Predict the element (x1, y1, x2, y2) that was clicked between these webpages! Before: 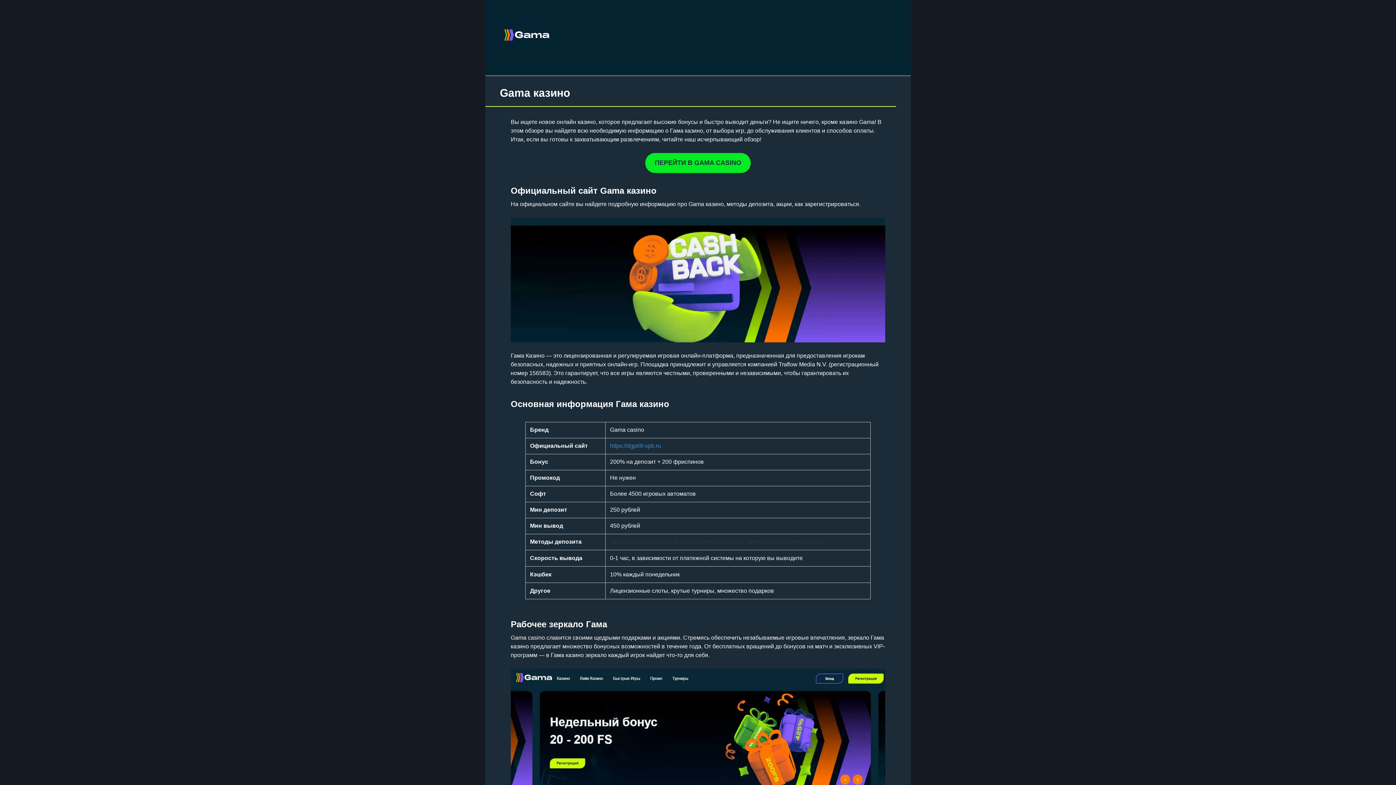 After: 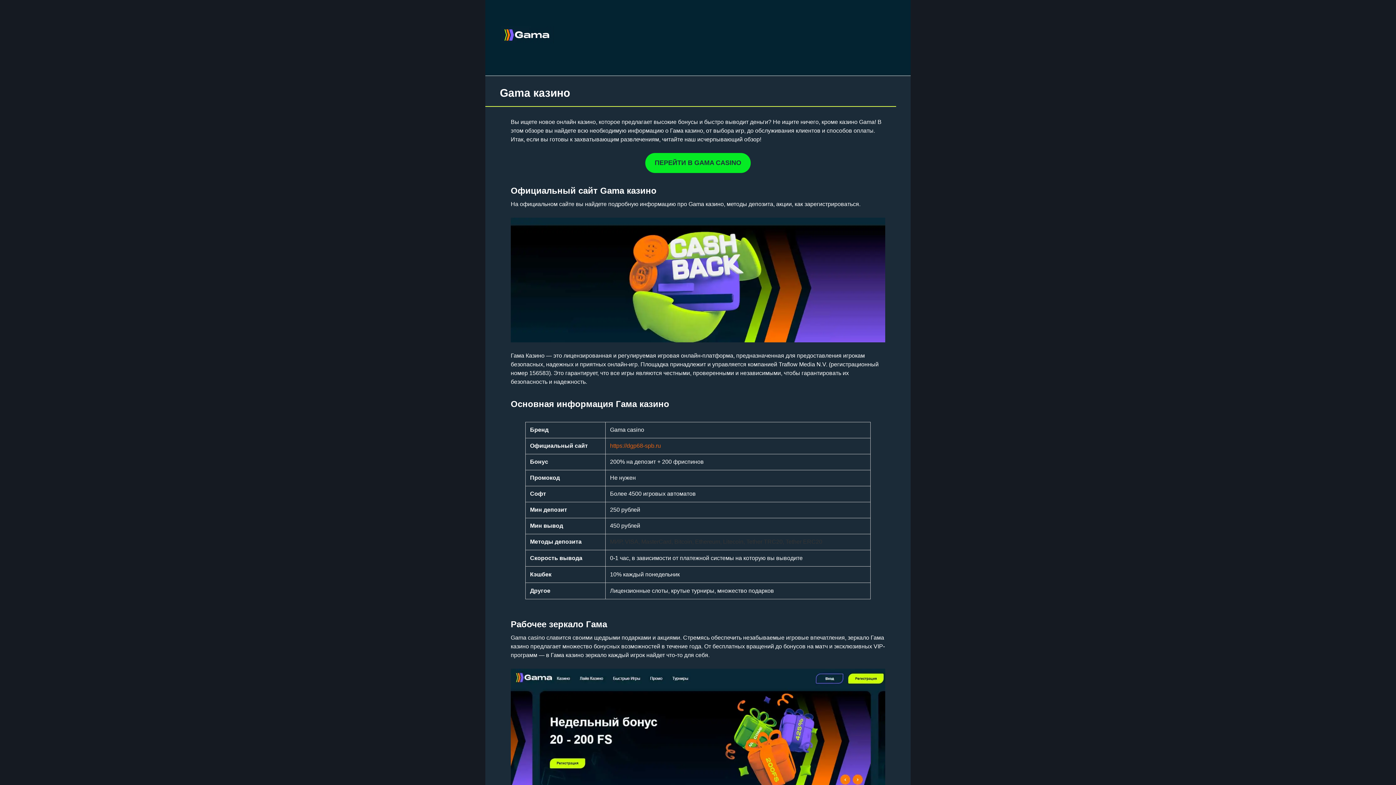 Action: bbox: (610, 443, 661, 449) label: https://dgp68-spb.ru